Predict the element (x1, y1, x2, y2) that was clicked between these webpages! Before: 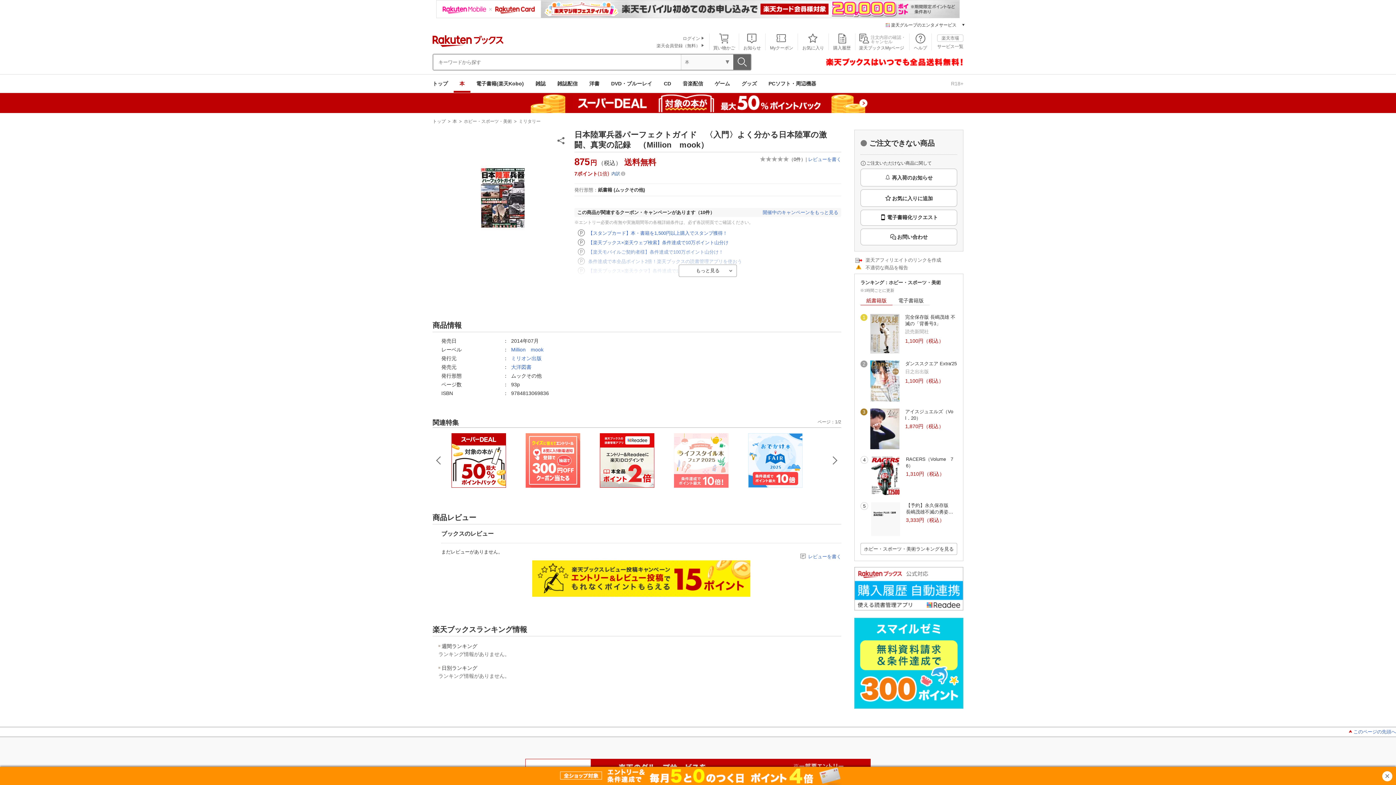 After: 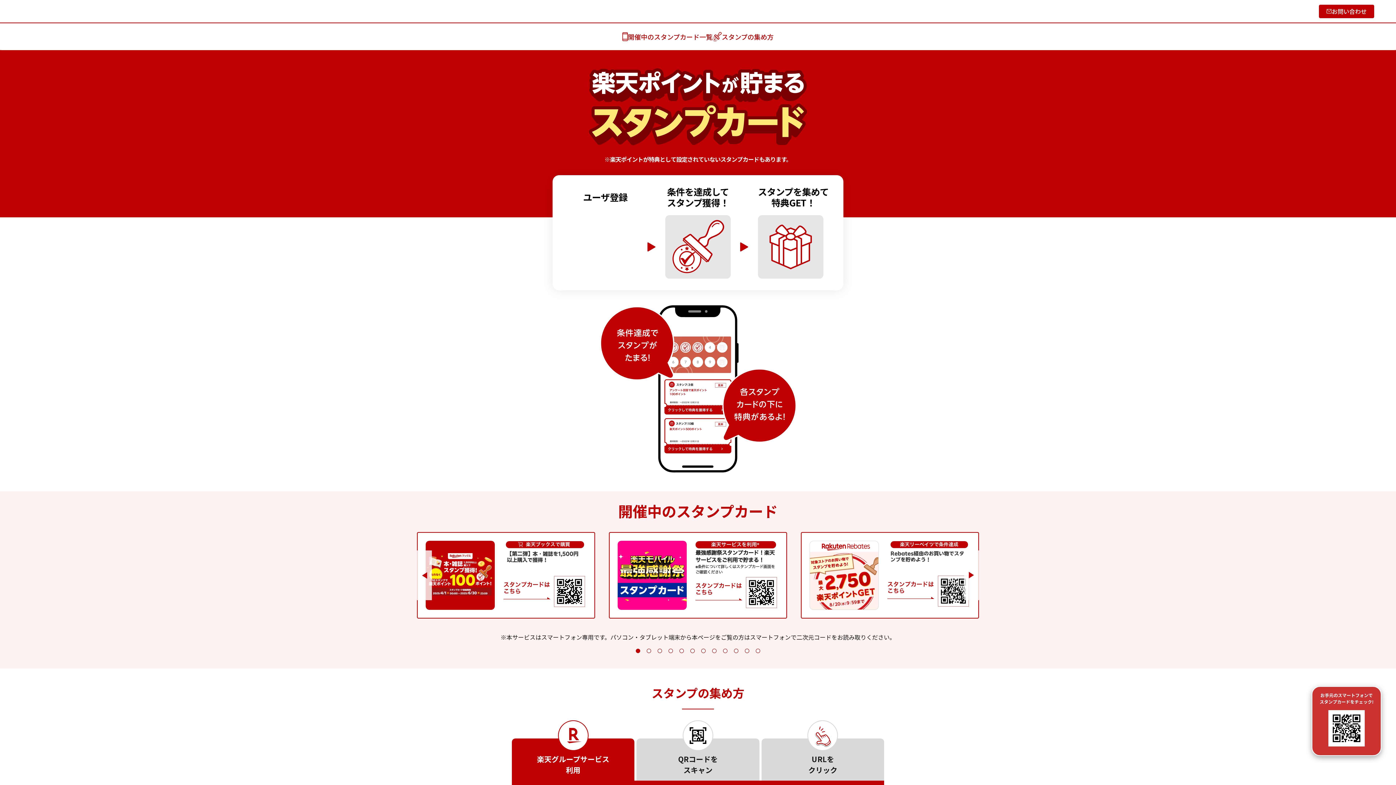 Action: label: 【スタンプカード】本・書籍を1,500円以上購入でスタンプ獲得！ bbox: (588, 230, 727, 236)